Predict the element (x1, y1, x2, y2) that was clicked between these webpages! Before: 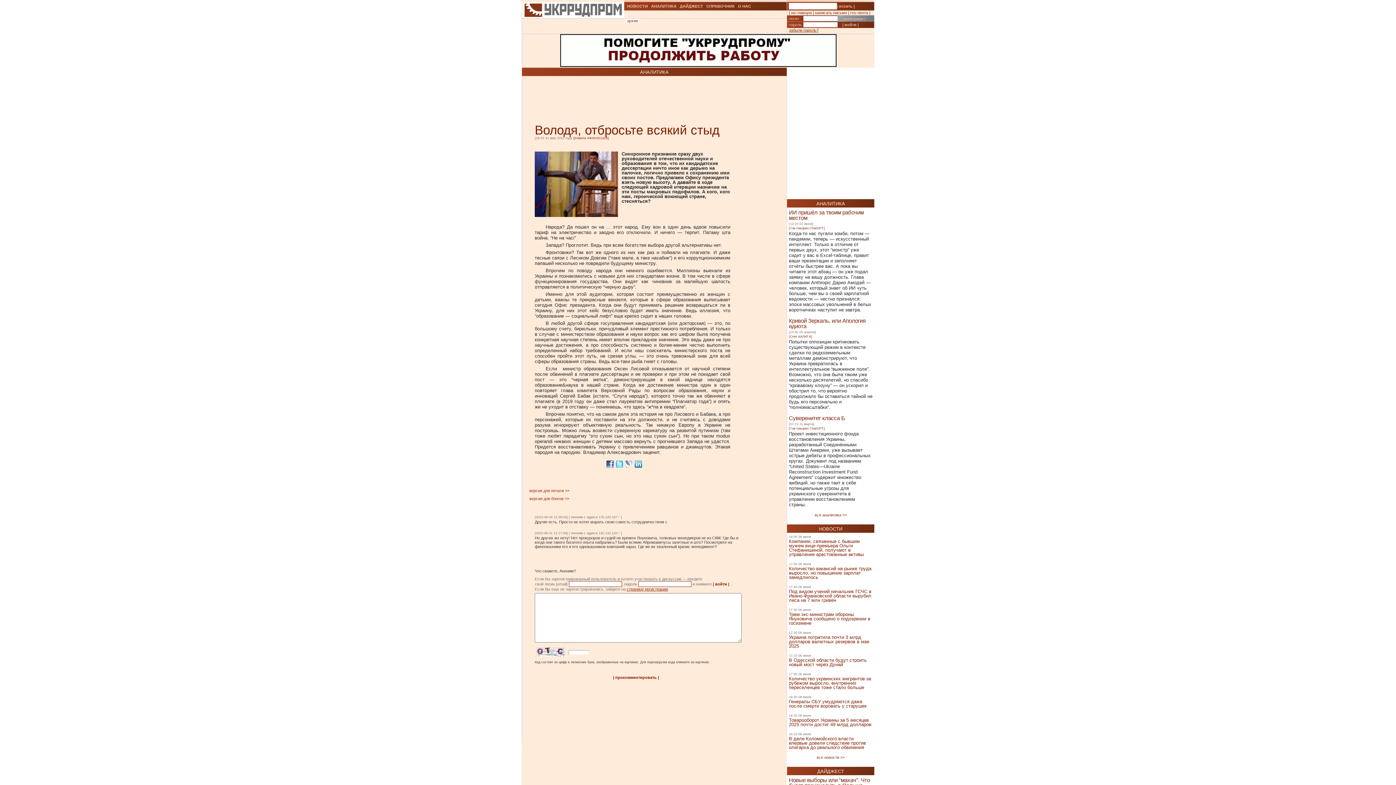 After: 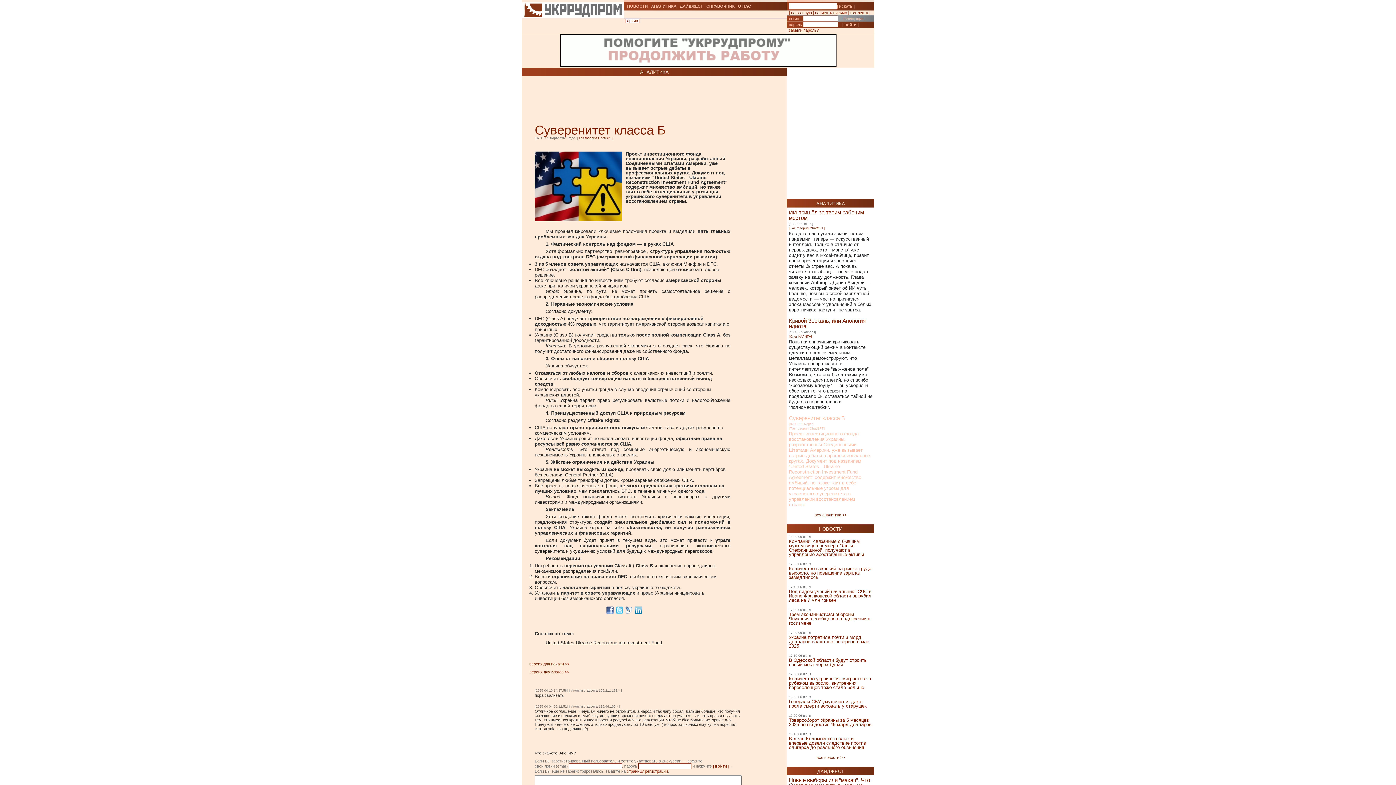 Action: bbox: (789, 415, 845, 421) label: Суверенитет класса Б